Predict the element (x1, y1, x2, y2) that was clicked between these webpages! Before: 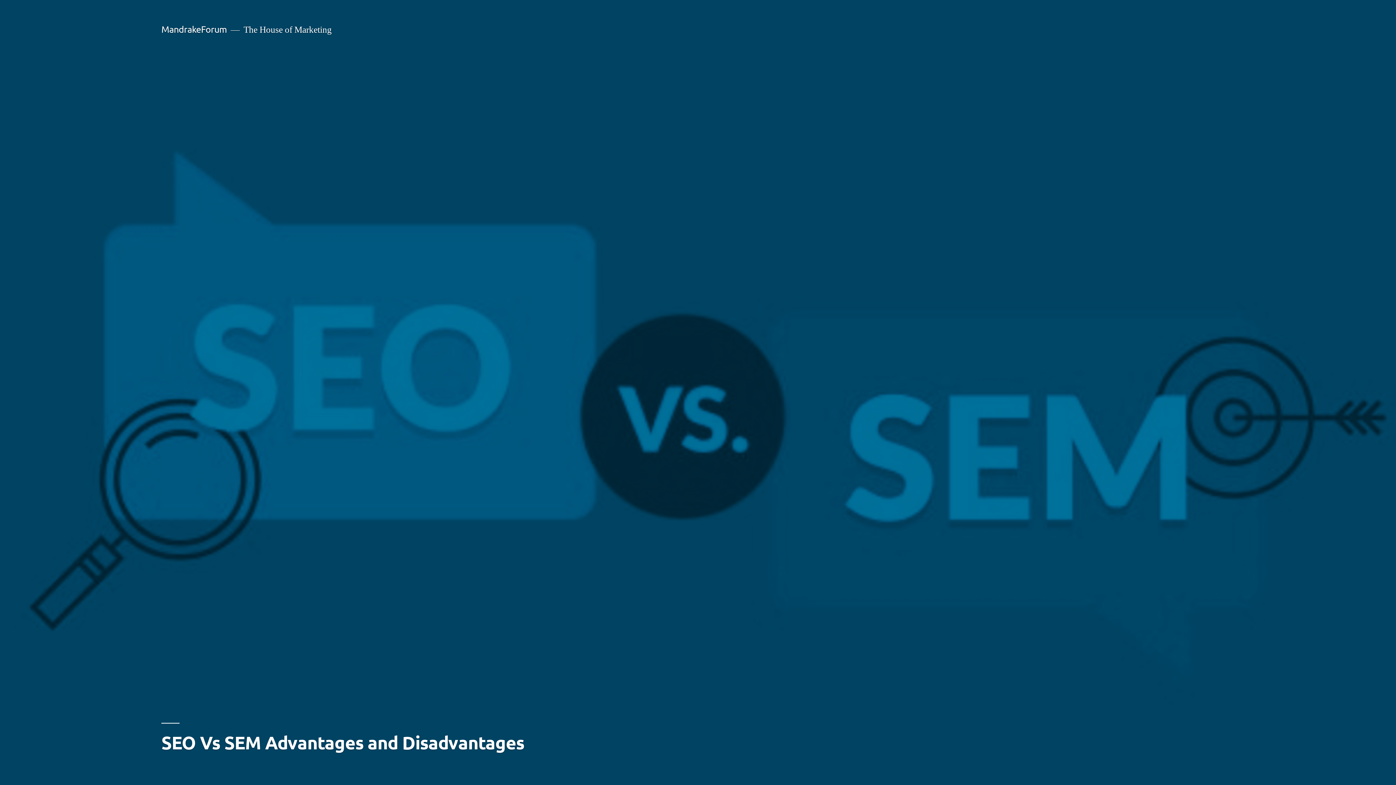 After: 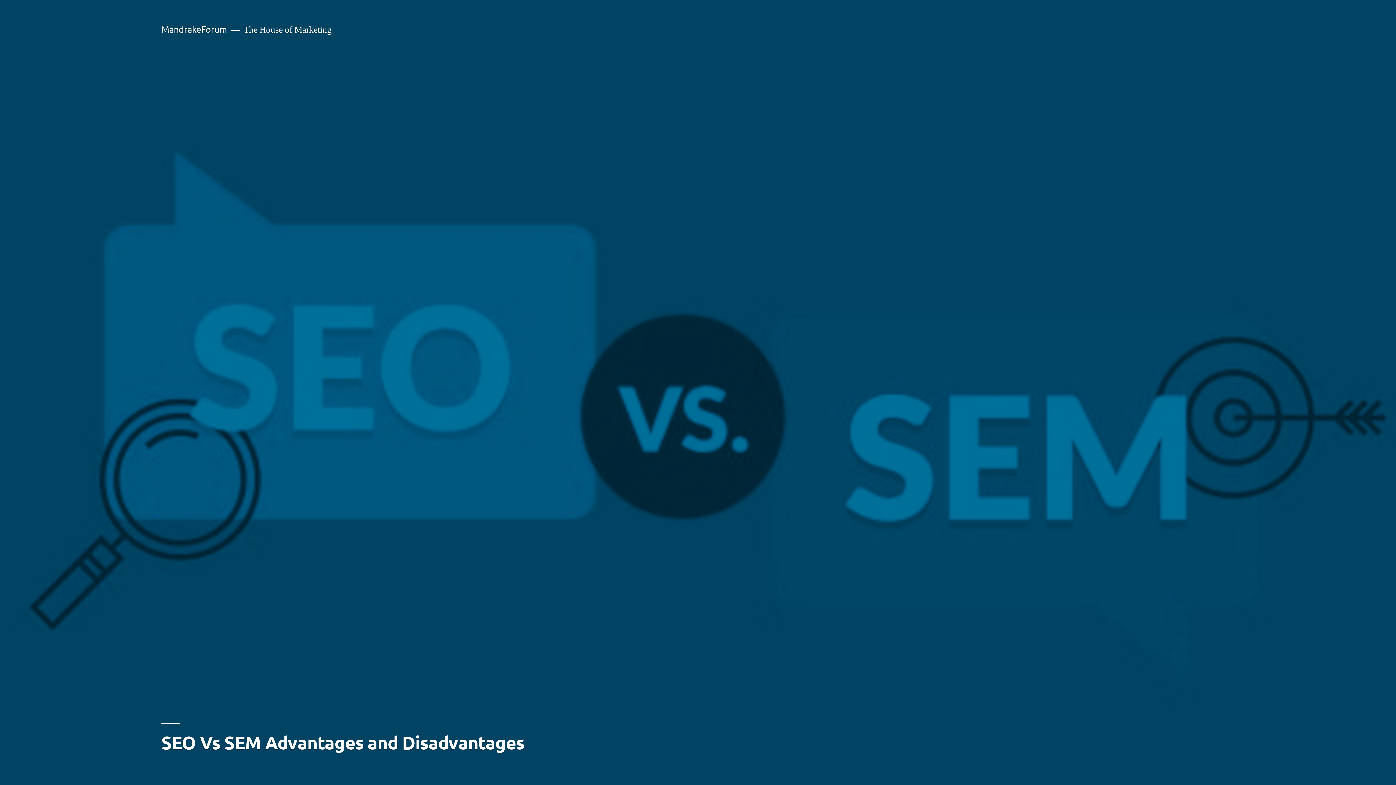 Action: label: MandrakeForum bbox: (161, 23, 227, 34)